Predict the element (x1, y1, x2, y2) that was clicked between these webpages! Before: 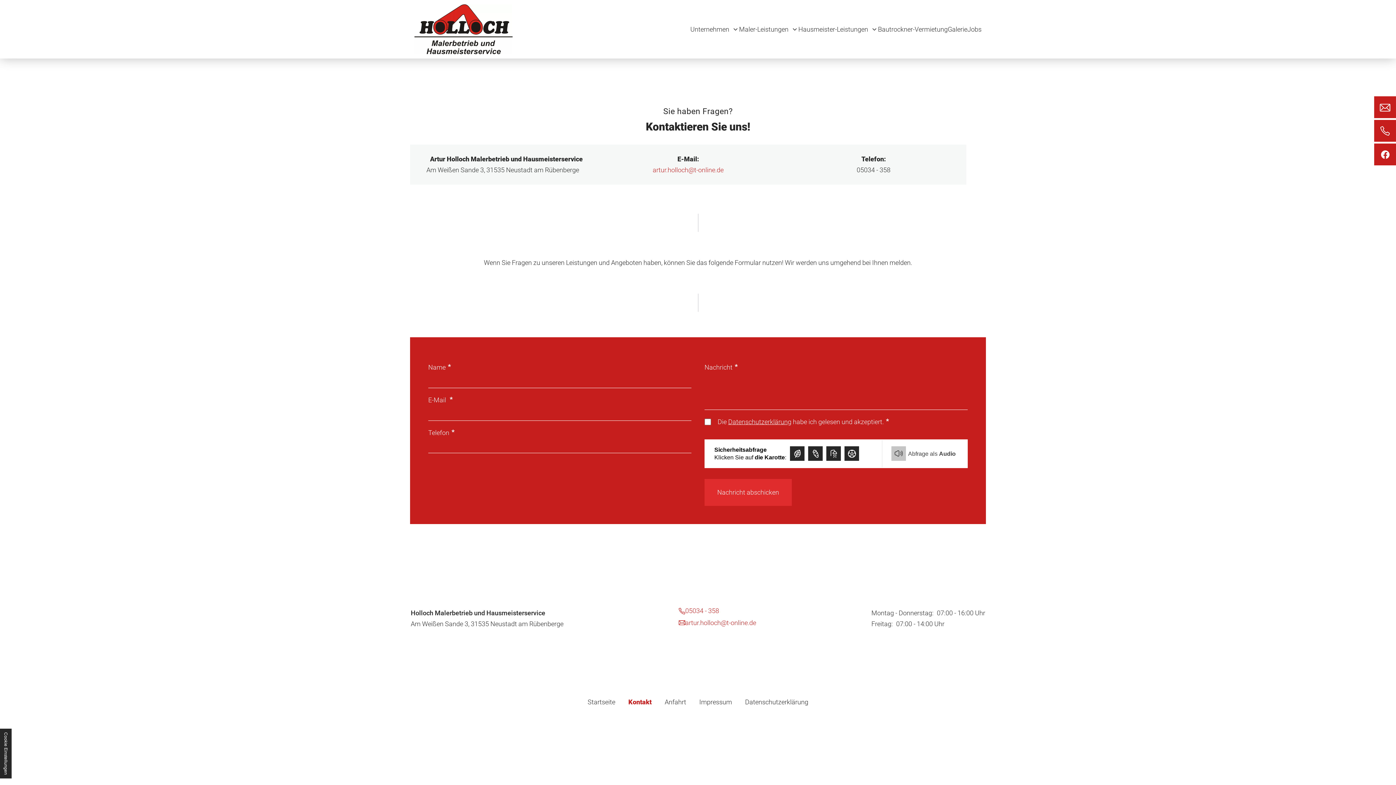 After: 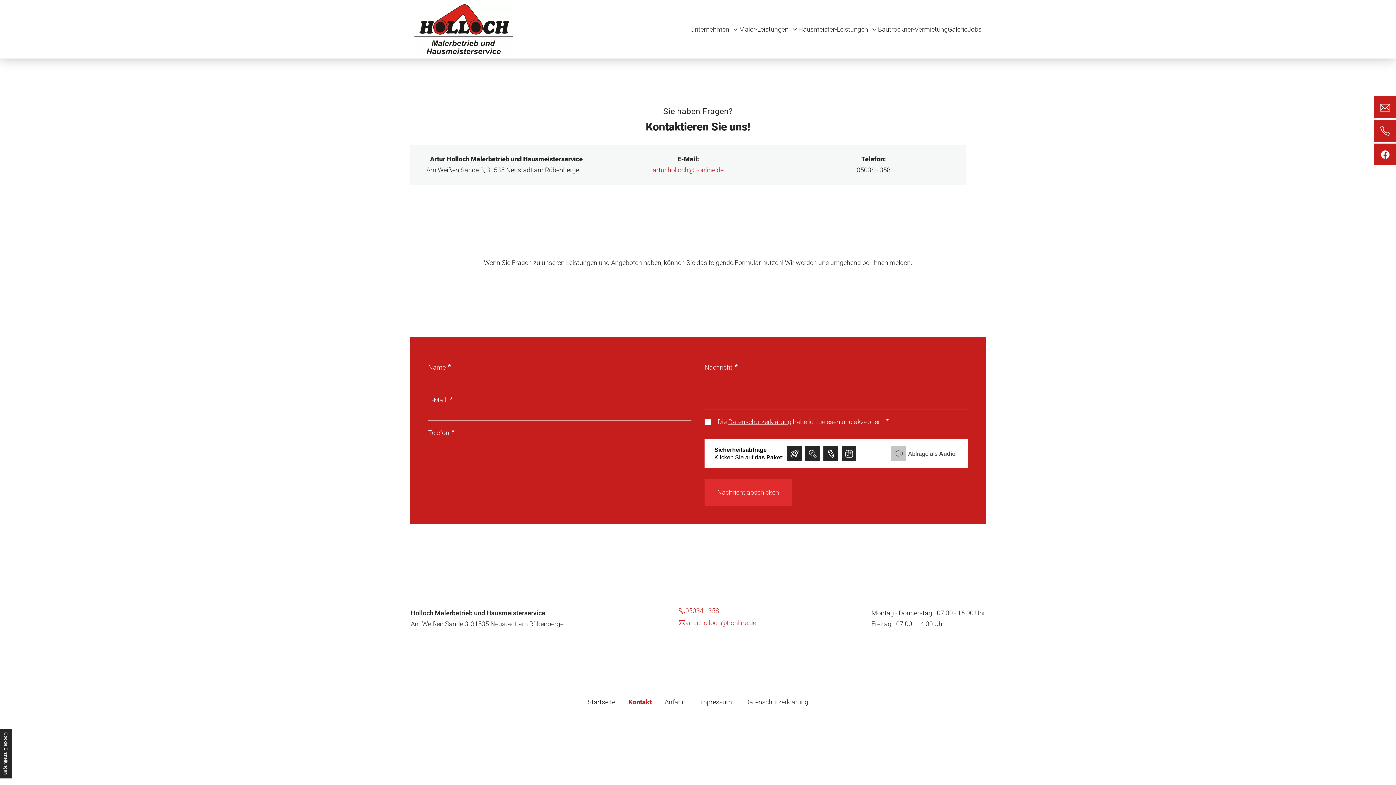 Action: label: Kontakt bbox: (628, 698, 651, 706)